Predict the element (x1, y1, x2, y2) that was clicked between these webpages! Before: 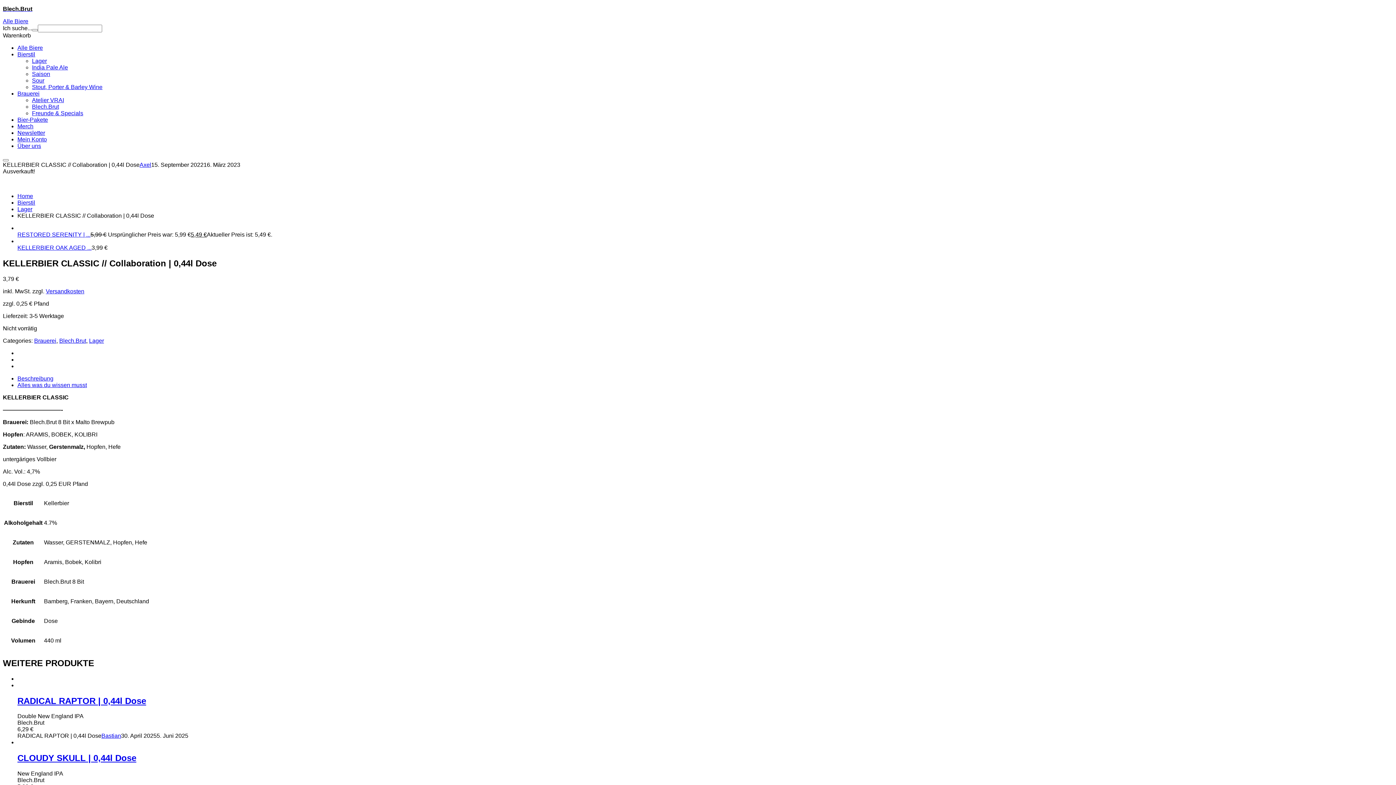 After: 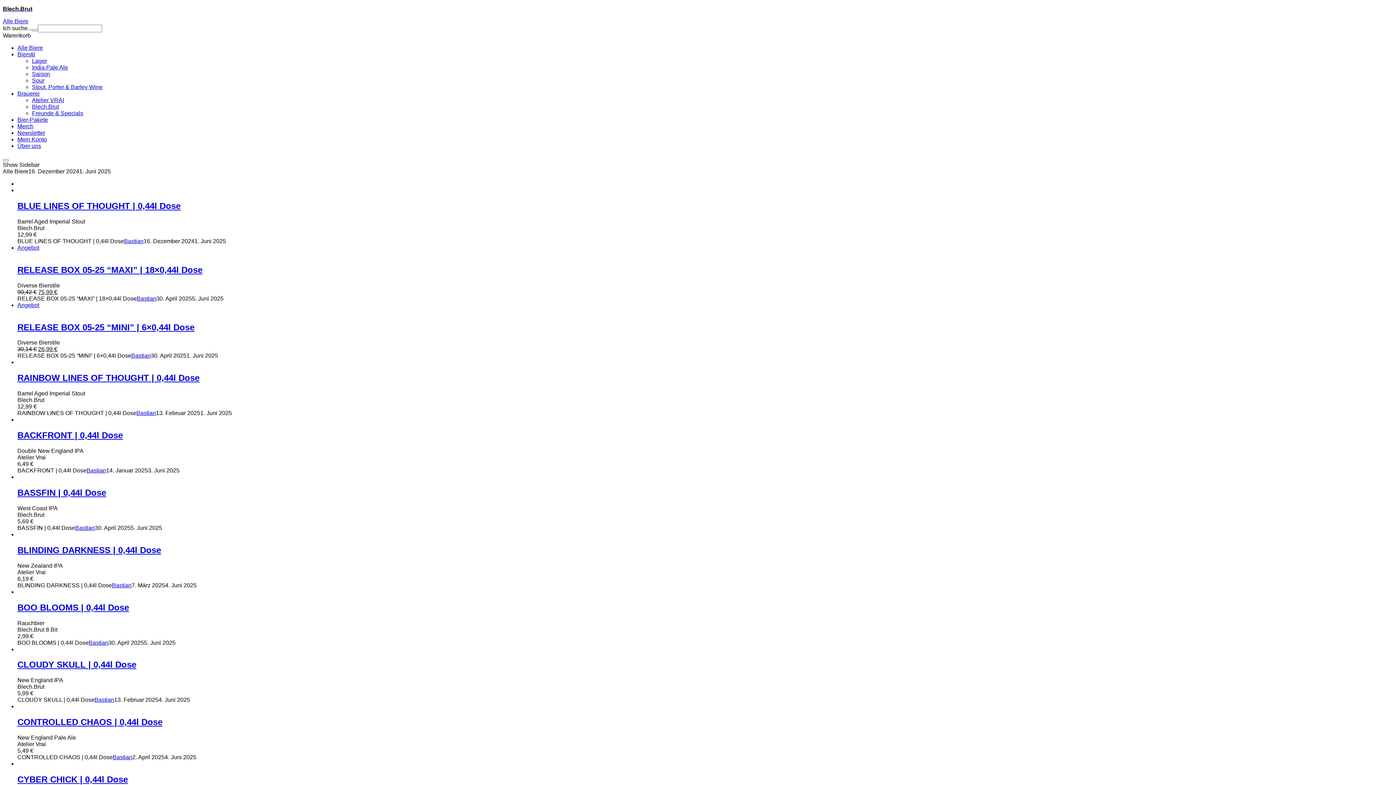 Action: label: Alle Biere bbox: (17, 44, 42, 50)